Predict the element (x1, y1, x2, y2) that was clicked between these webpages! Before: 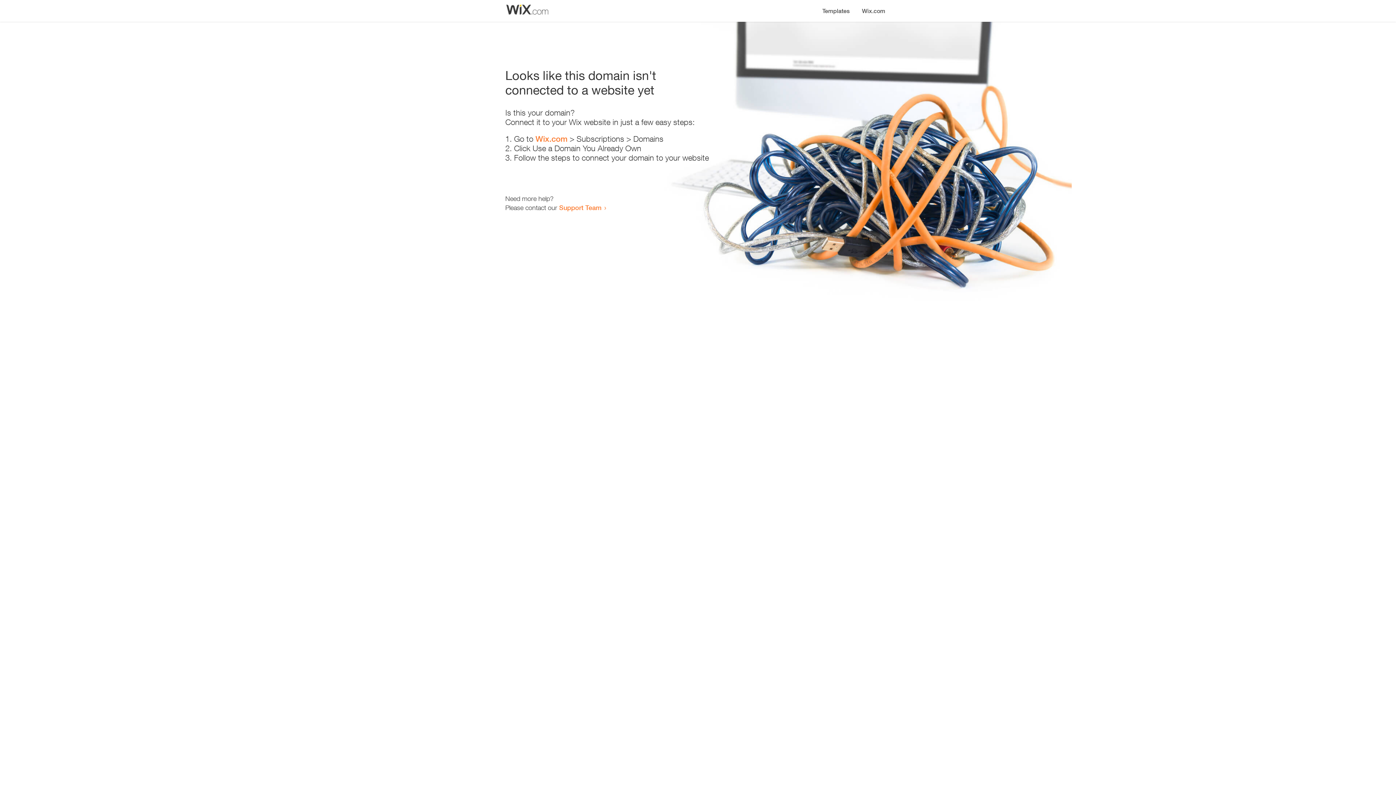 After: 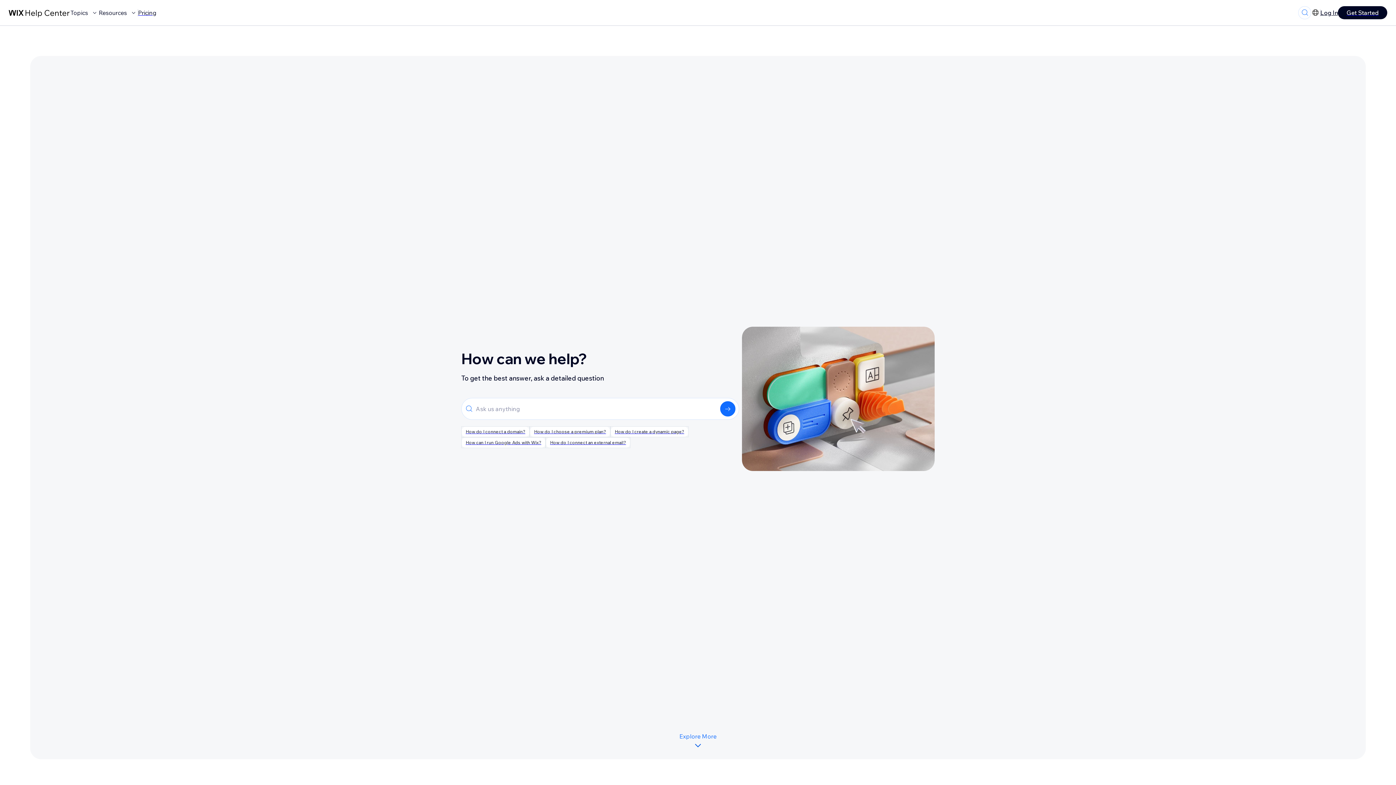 Action: label: Support Team bbox: (559, 203, 601, 211)